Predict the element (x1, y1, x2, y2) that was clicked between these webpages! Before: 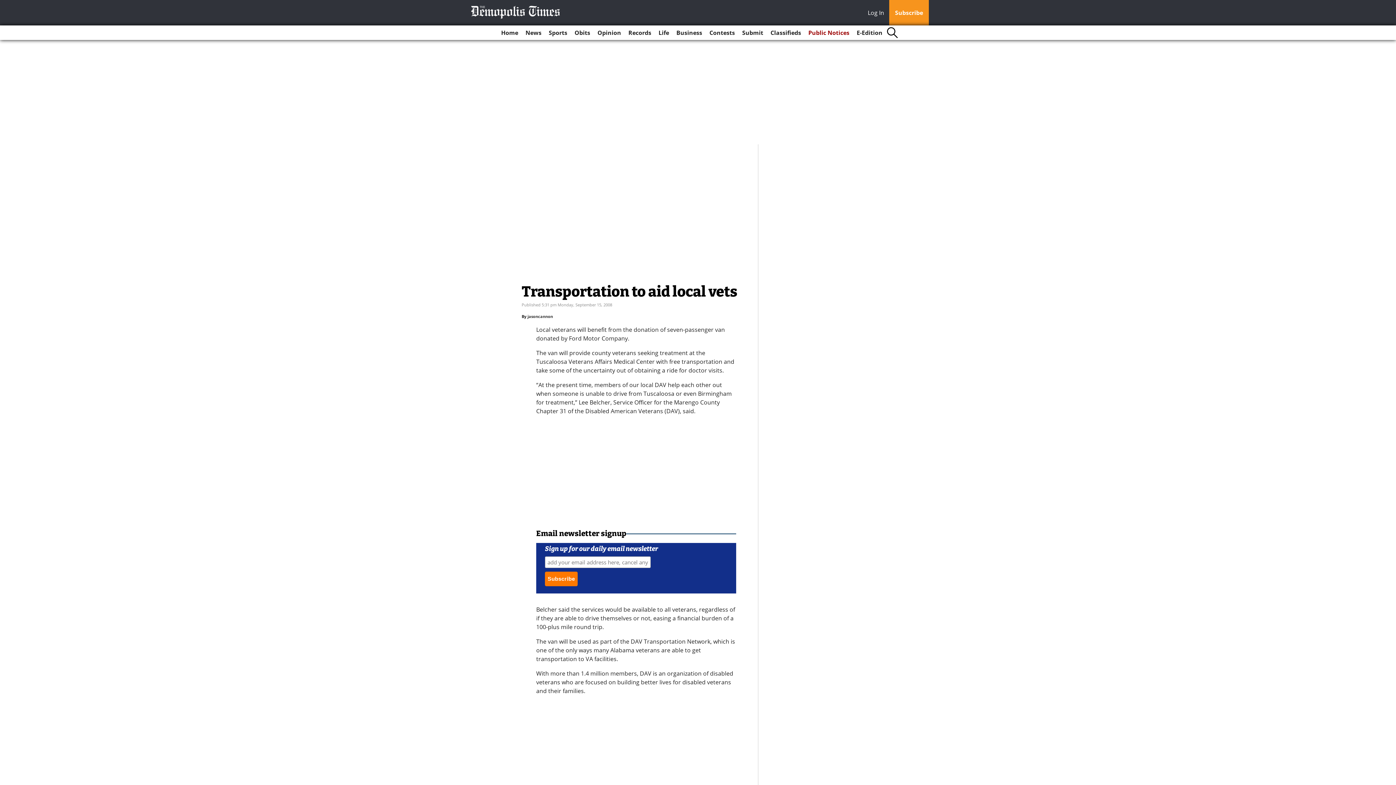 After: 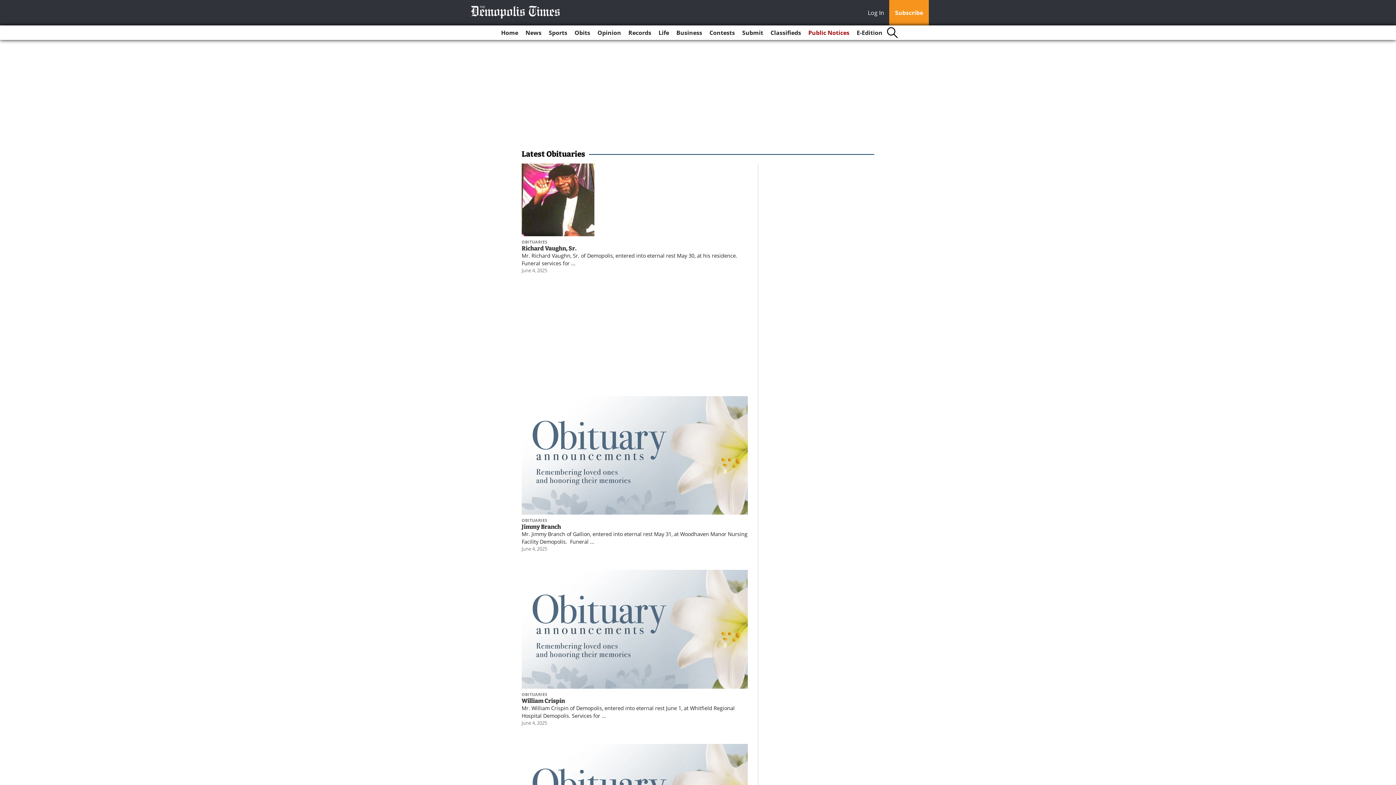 Action: bbox: (571, 25, 593, 40) label: Obits